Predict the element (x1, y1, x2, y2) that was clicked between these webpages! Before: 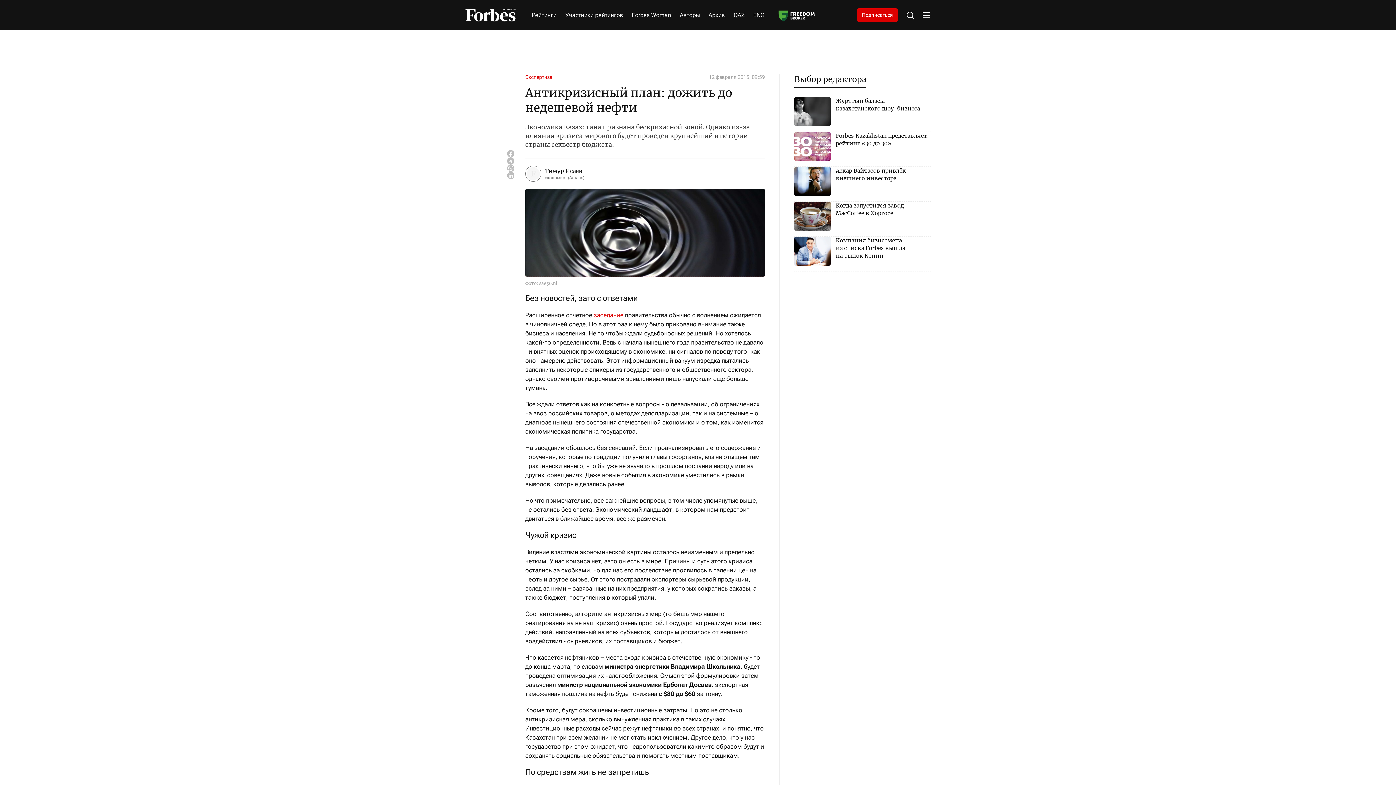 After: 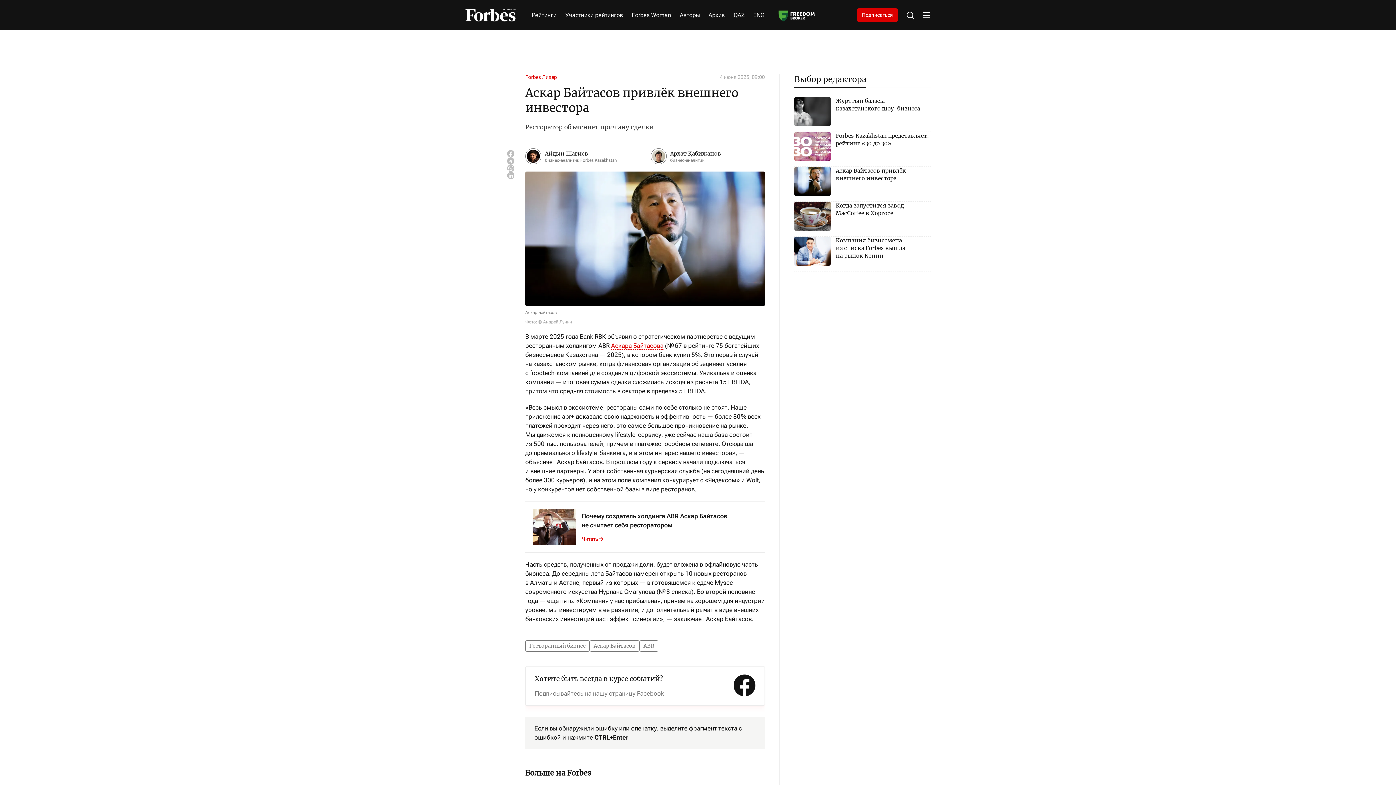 Action: label: Аскар Байтасов привлёк внешнего инвестора bbox: (794, 166, 930, 196)